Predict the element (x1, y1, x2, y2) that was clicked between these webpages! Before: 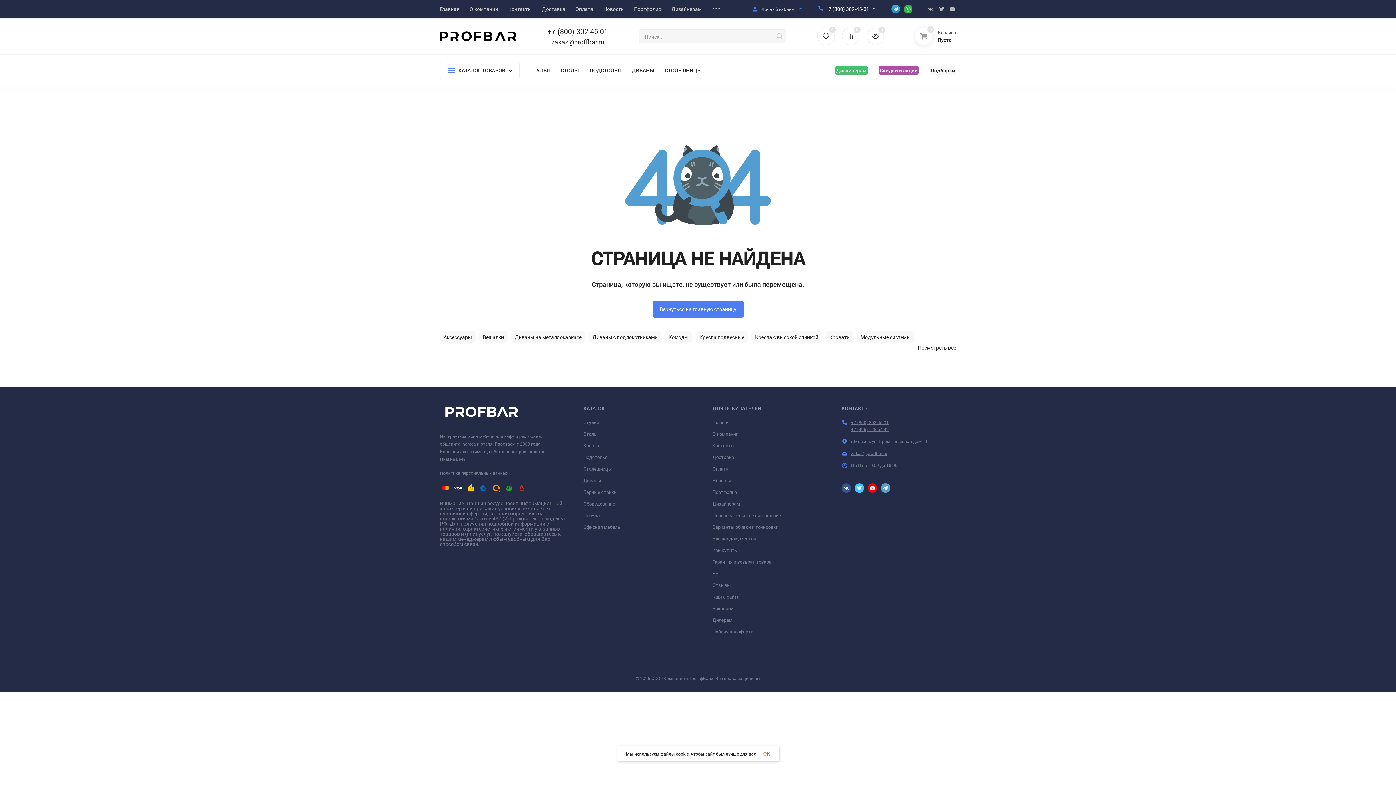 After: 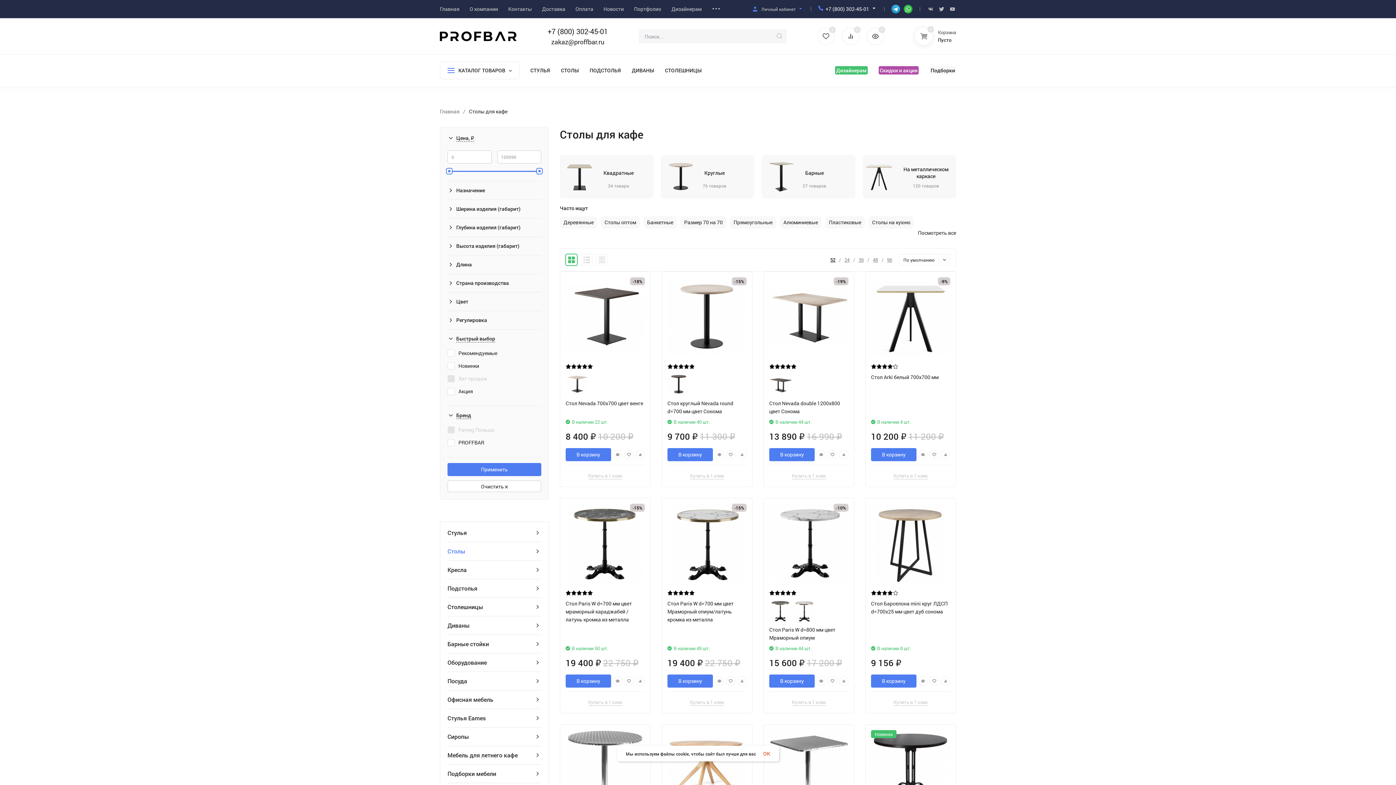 Action: label: Столы bbox: (583, 430, 597, 437)